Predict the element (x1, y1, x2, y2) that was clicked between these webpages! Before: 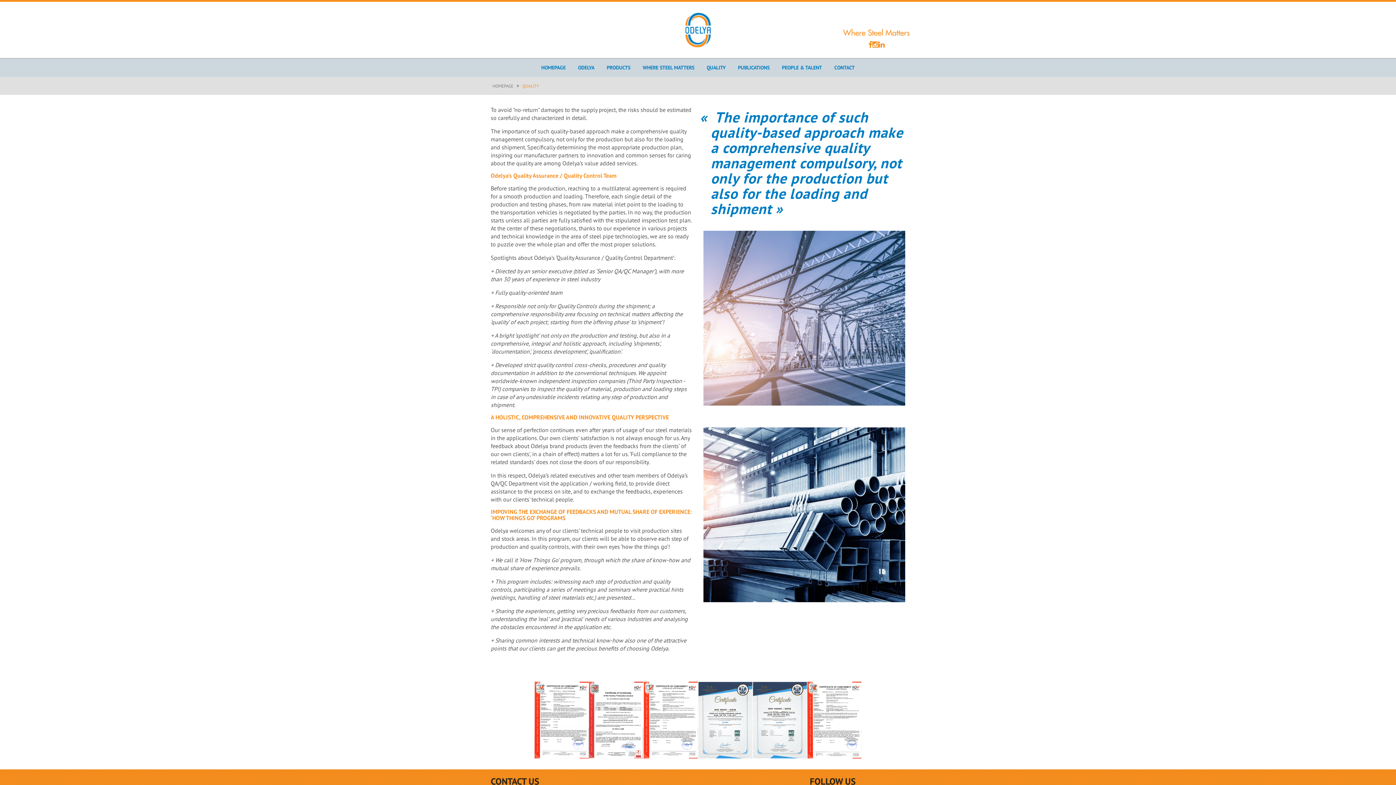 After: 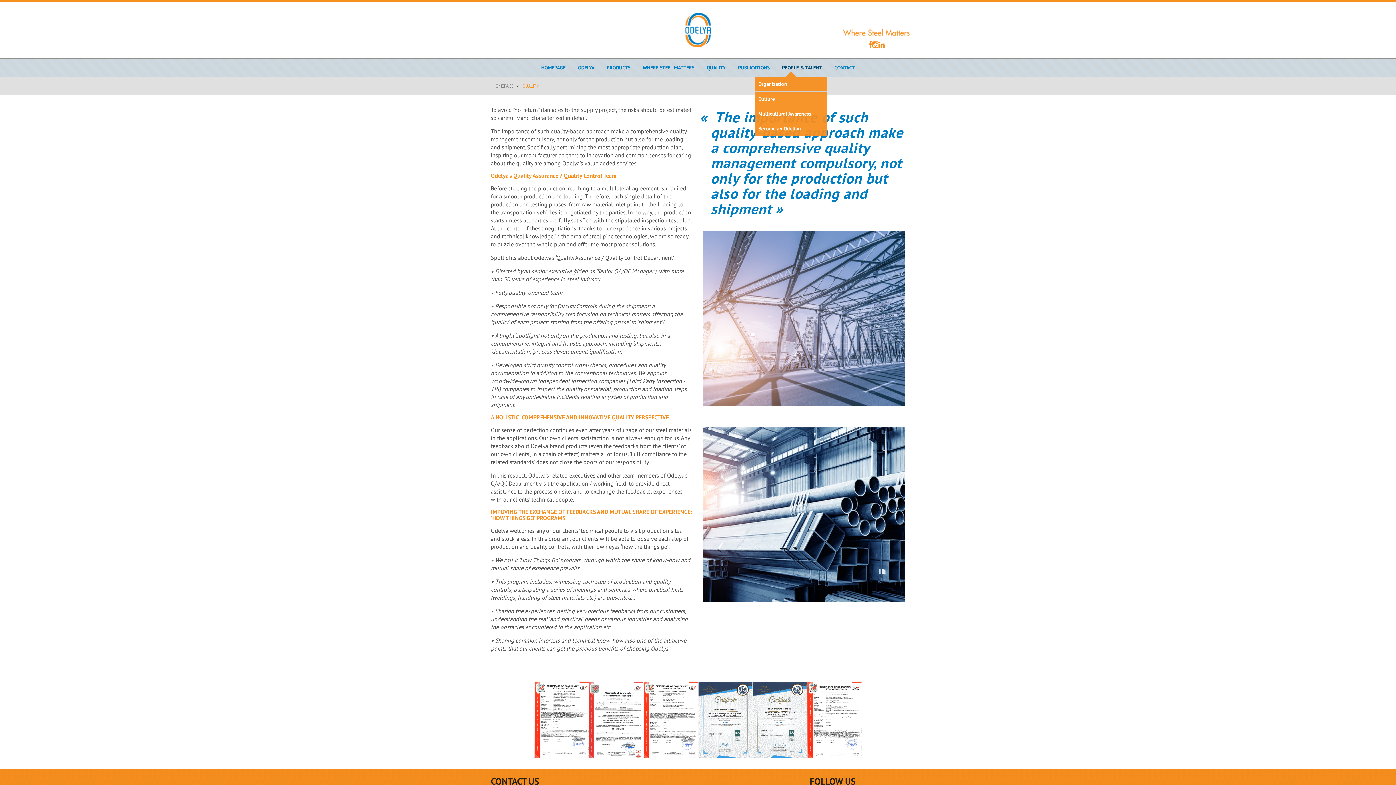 Action: bbox: (776, 58, 827, 76) label: PEOPLE & TALENT